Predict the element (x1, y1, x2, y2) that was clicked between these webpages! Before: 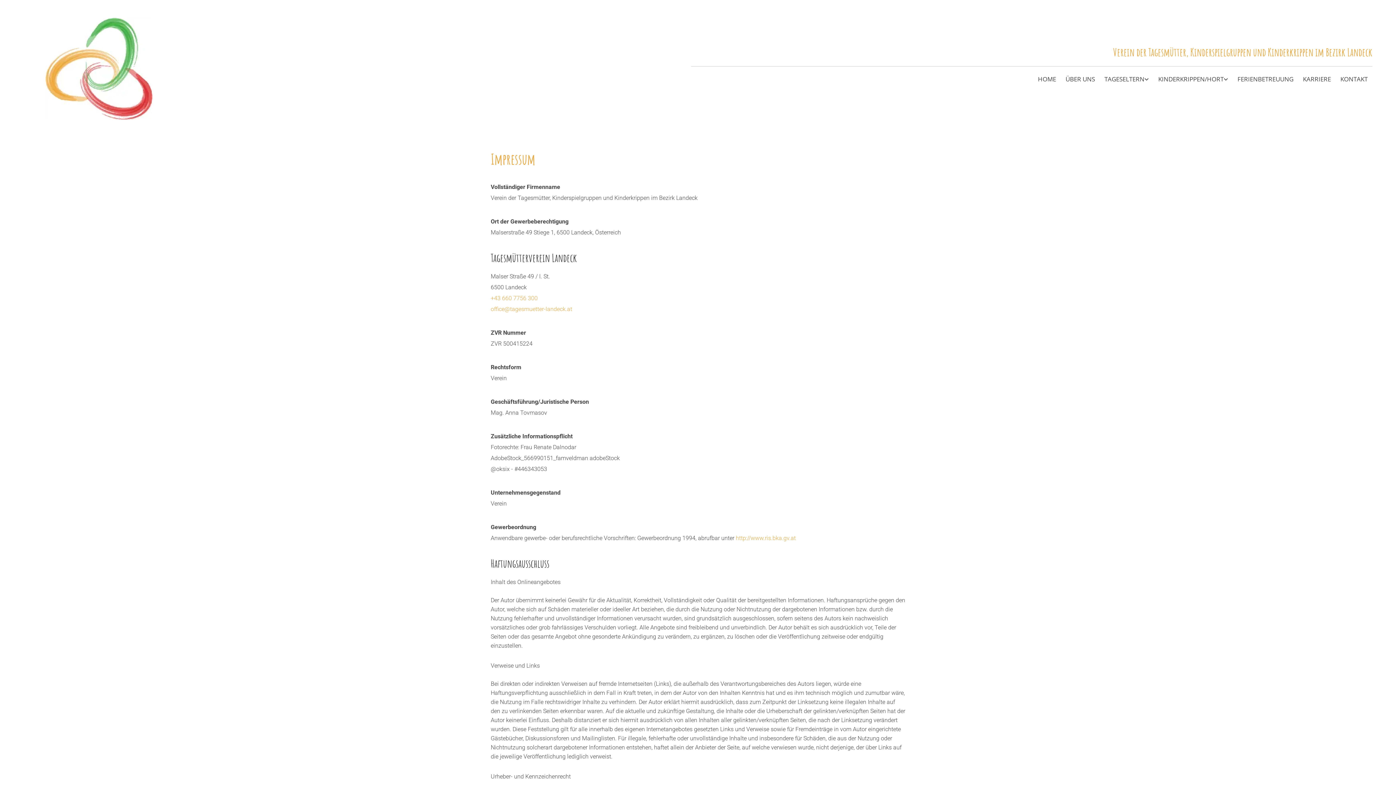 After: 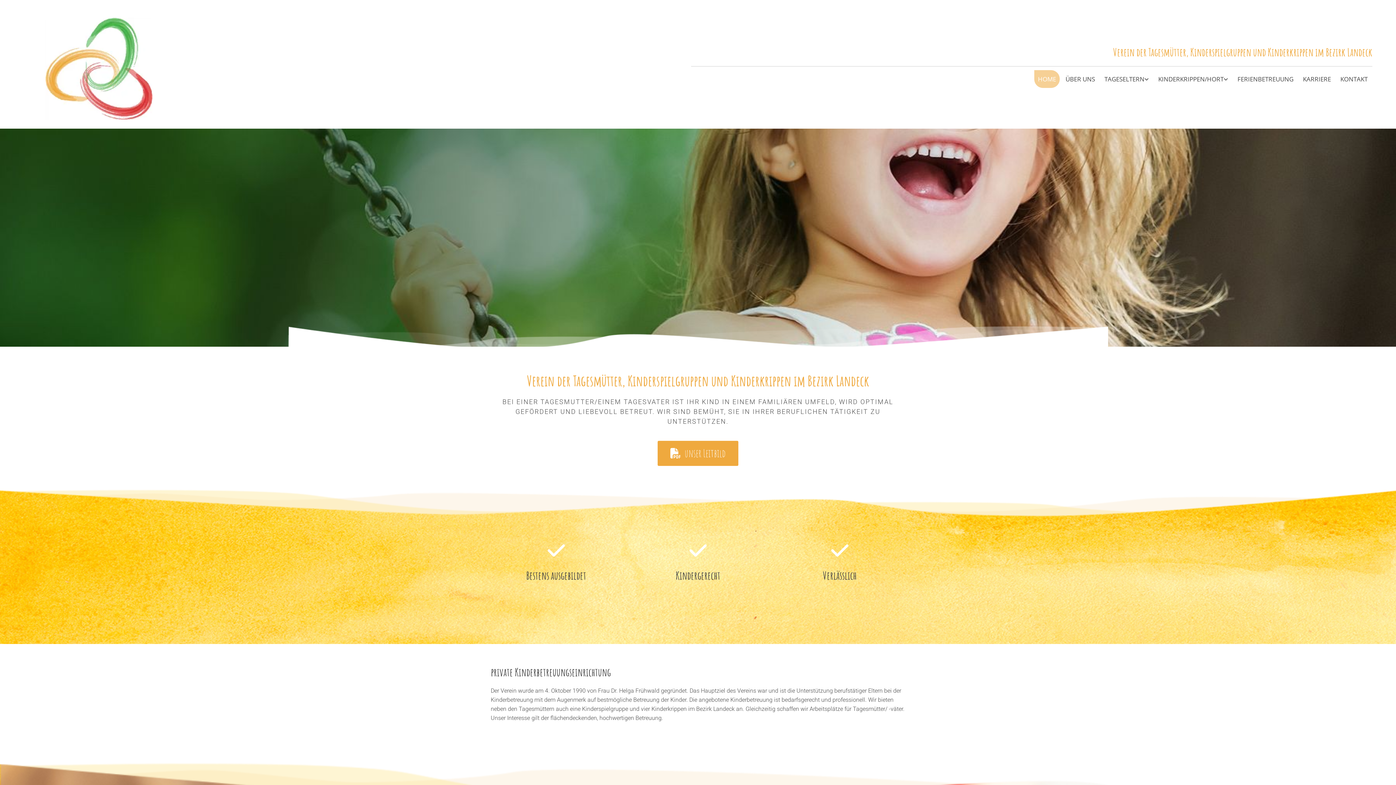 Action: label: HOME bbox: (1034, 70, 1059, 88)